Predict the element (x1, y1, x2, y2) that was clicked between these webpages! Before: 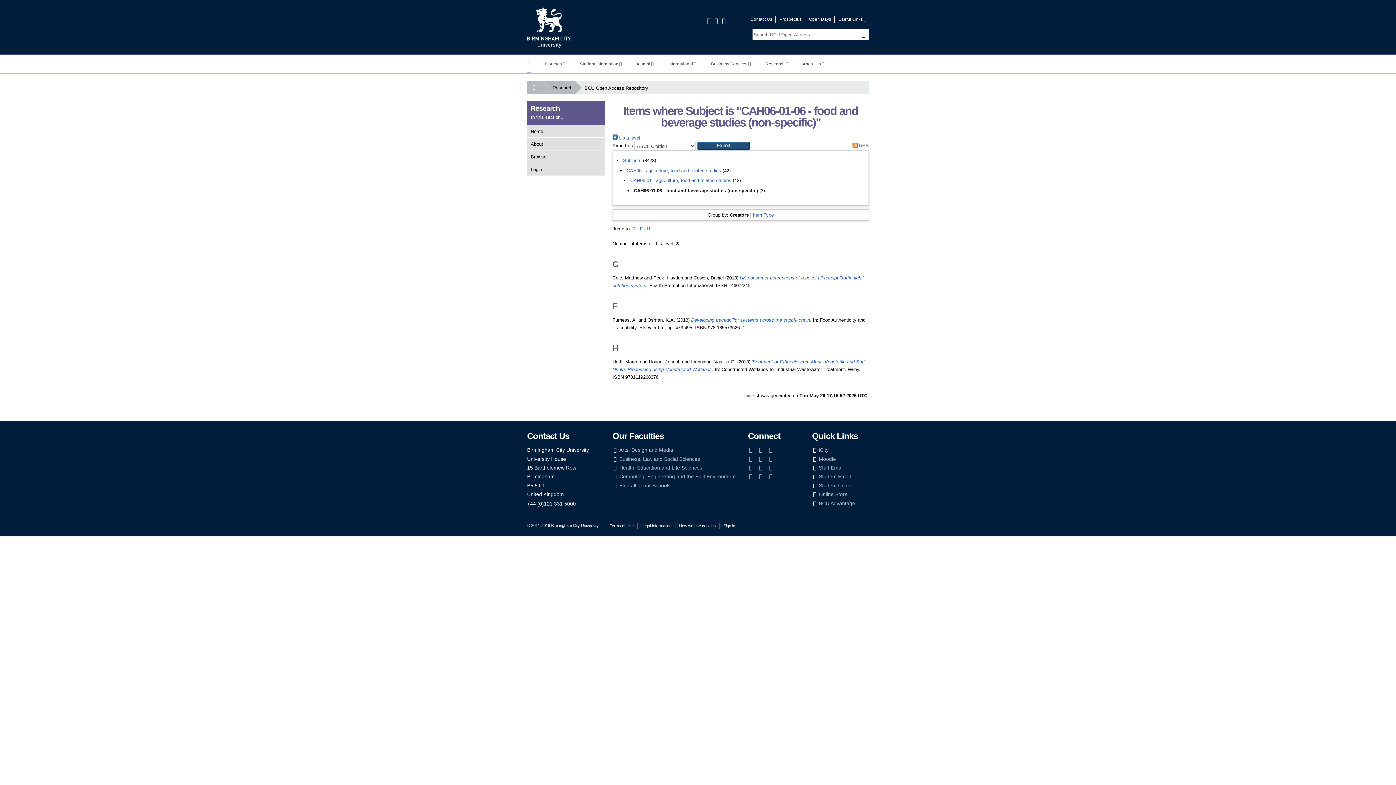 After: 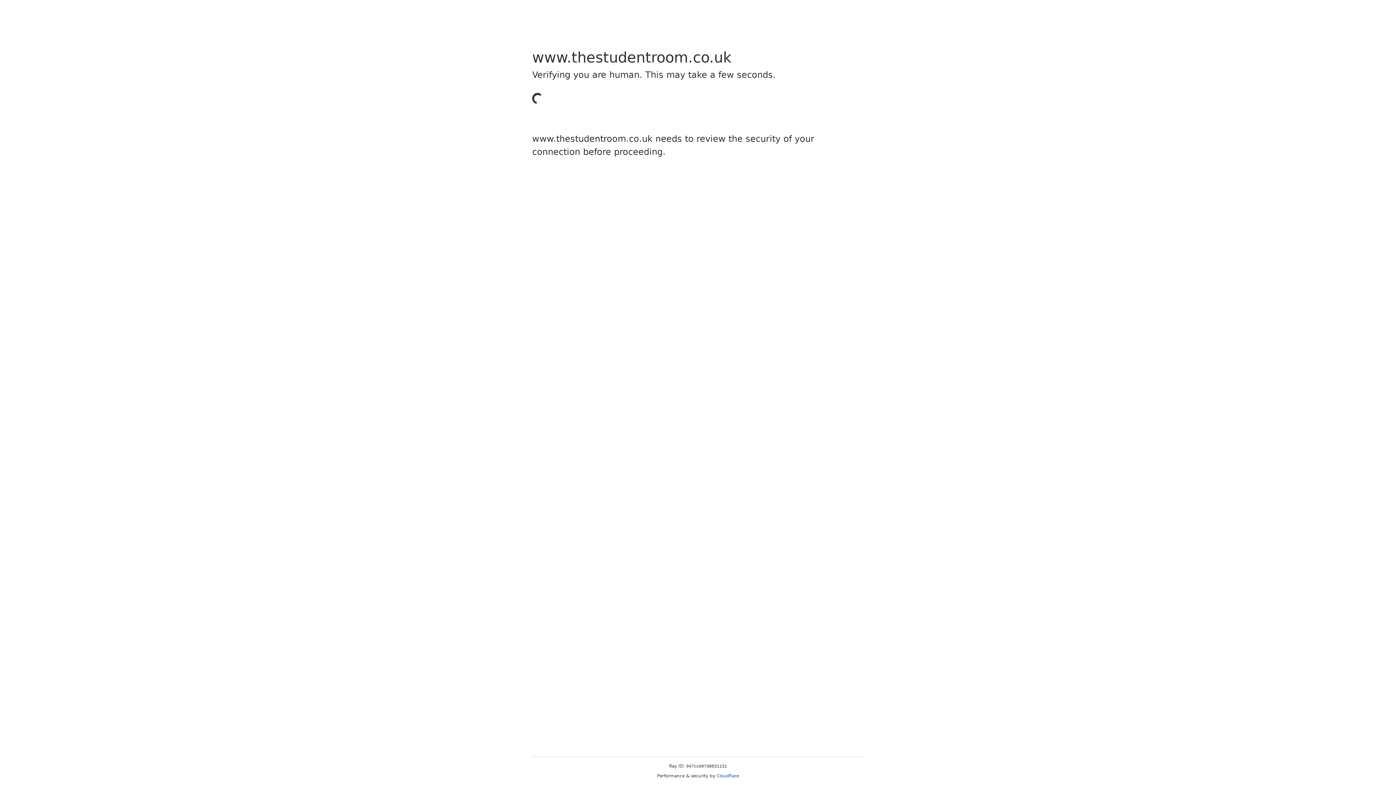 Action: label: The Student Room bbox: (768, 465, 773, 470)